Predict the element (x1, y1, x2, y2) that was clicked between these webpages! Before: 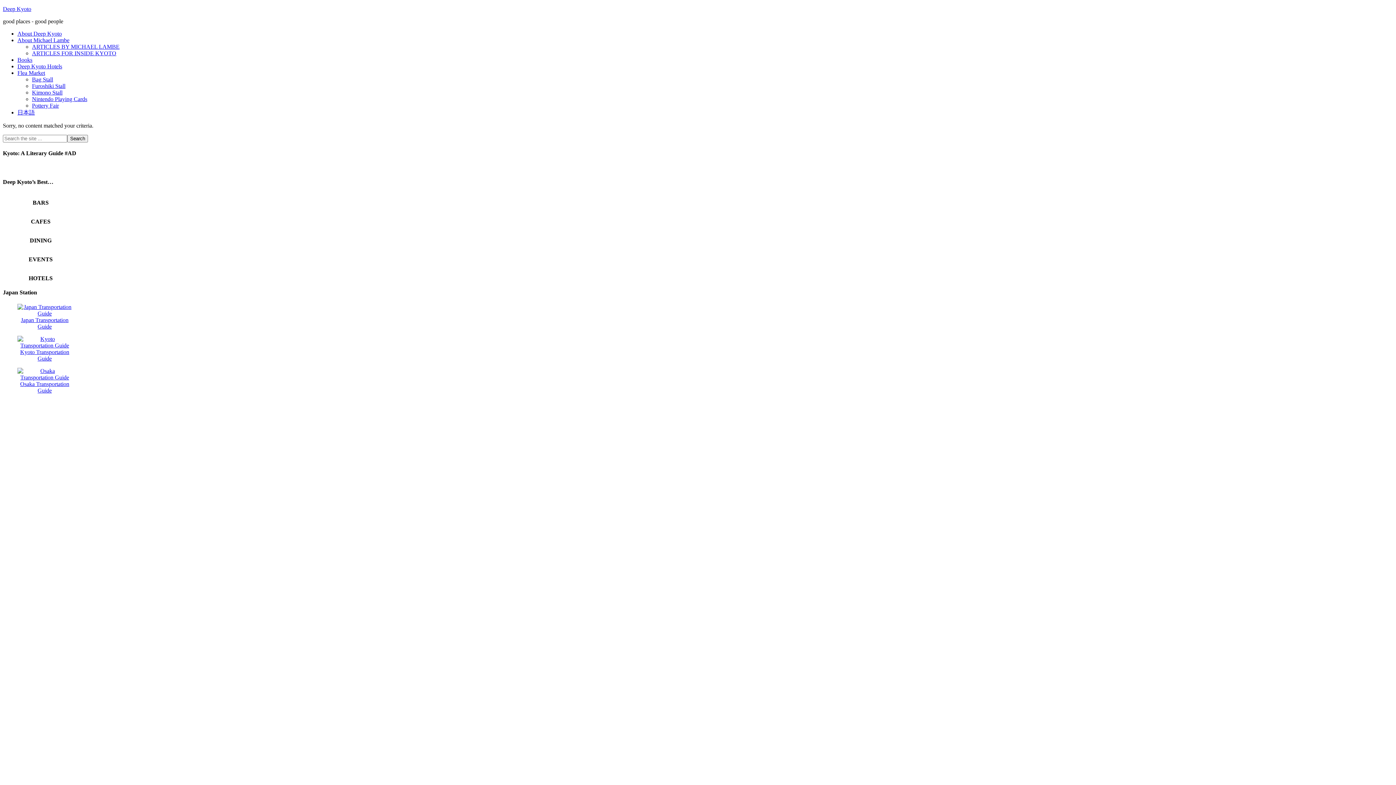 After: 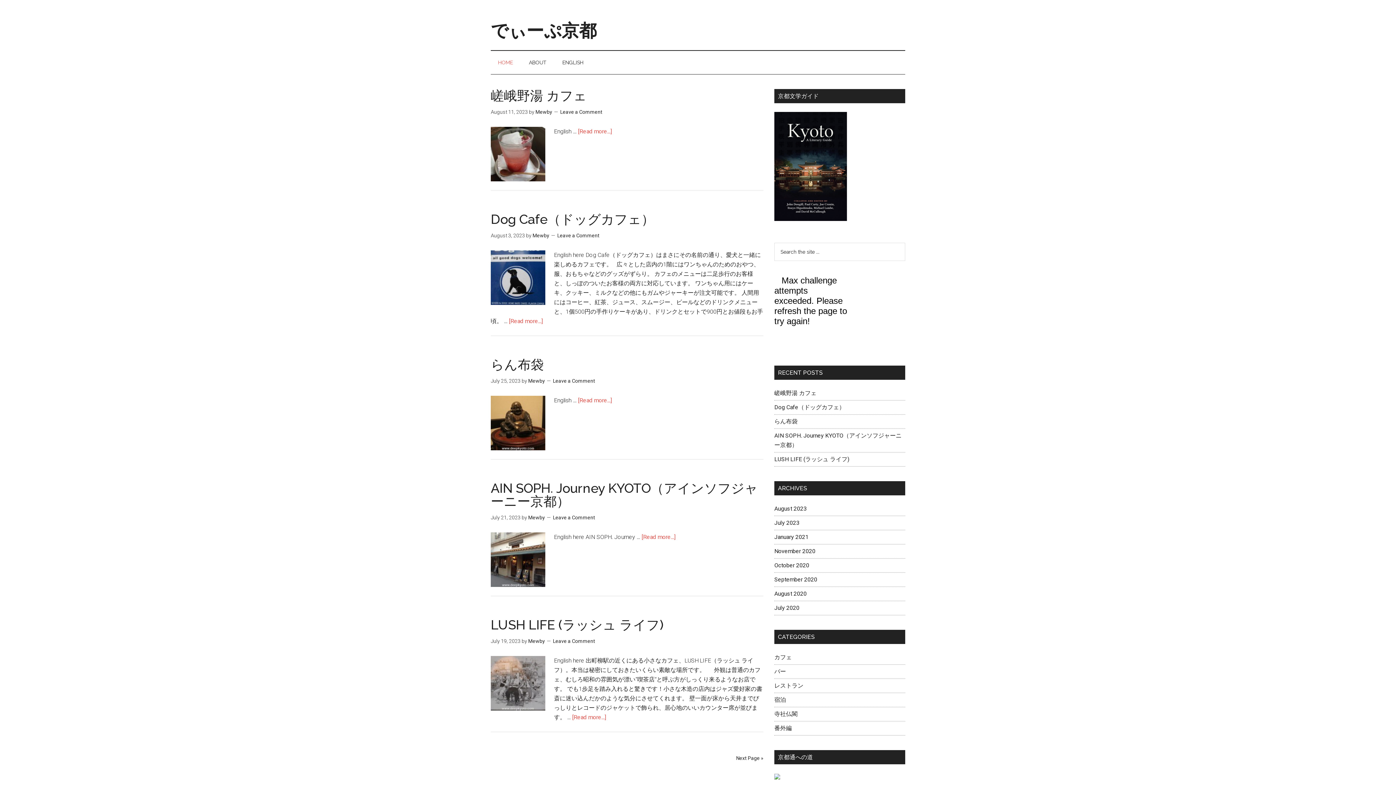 Action: bbox: (17, 109, 34, 115) label: 日本語